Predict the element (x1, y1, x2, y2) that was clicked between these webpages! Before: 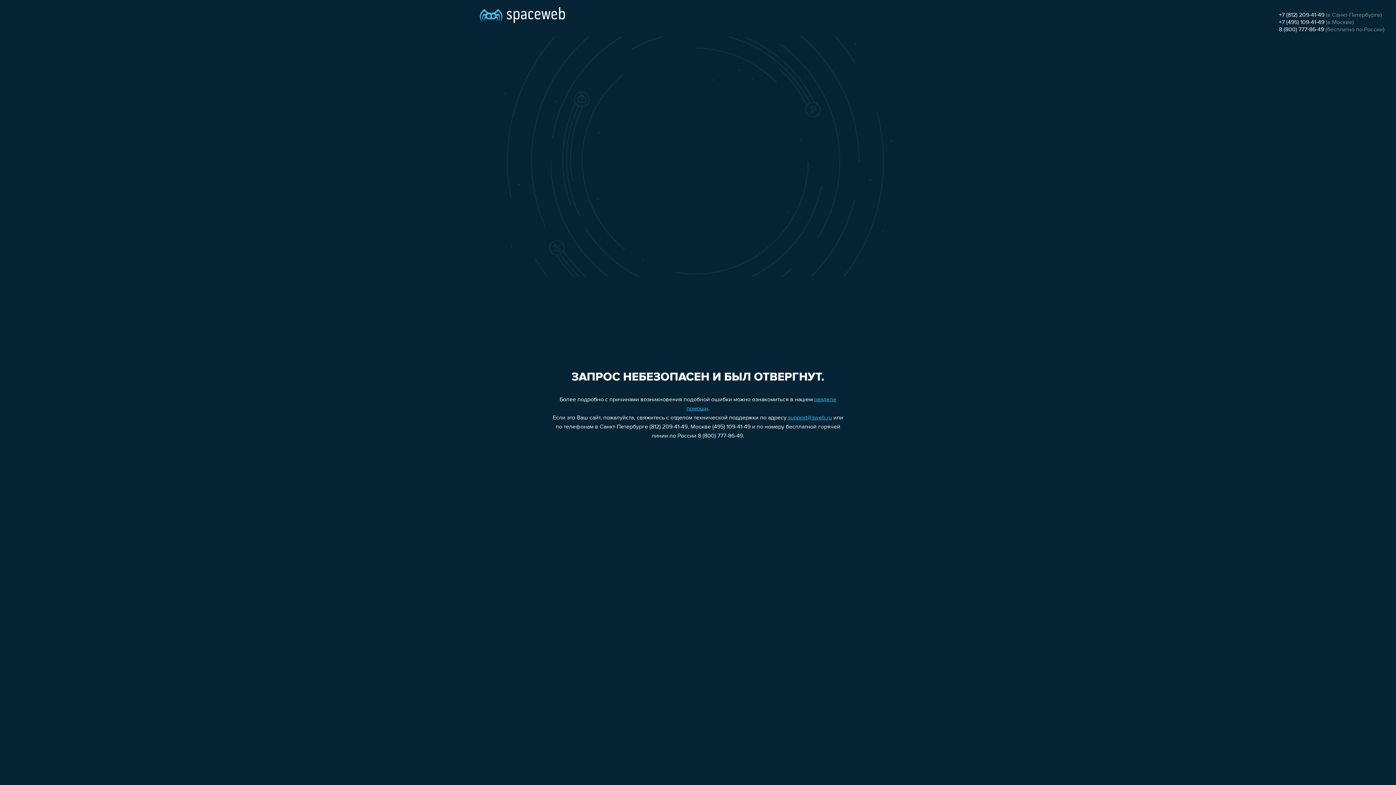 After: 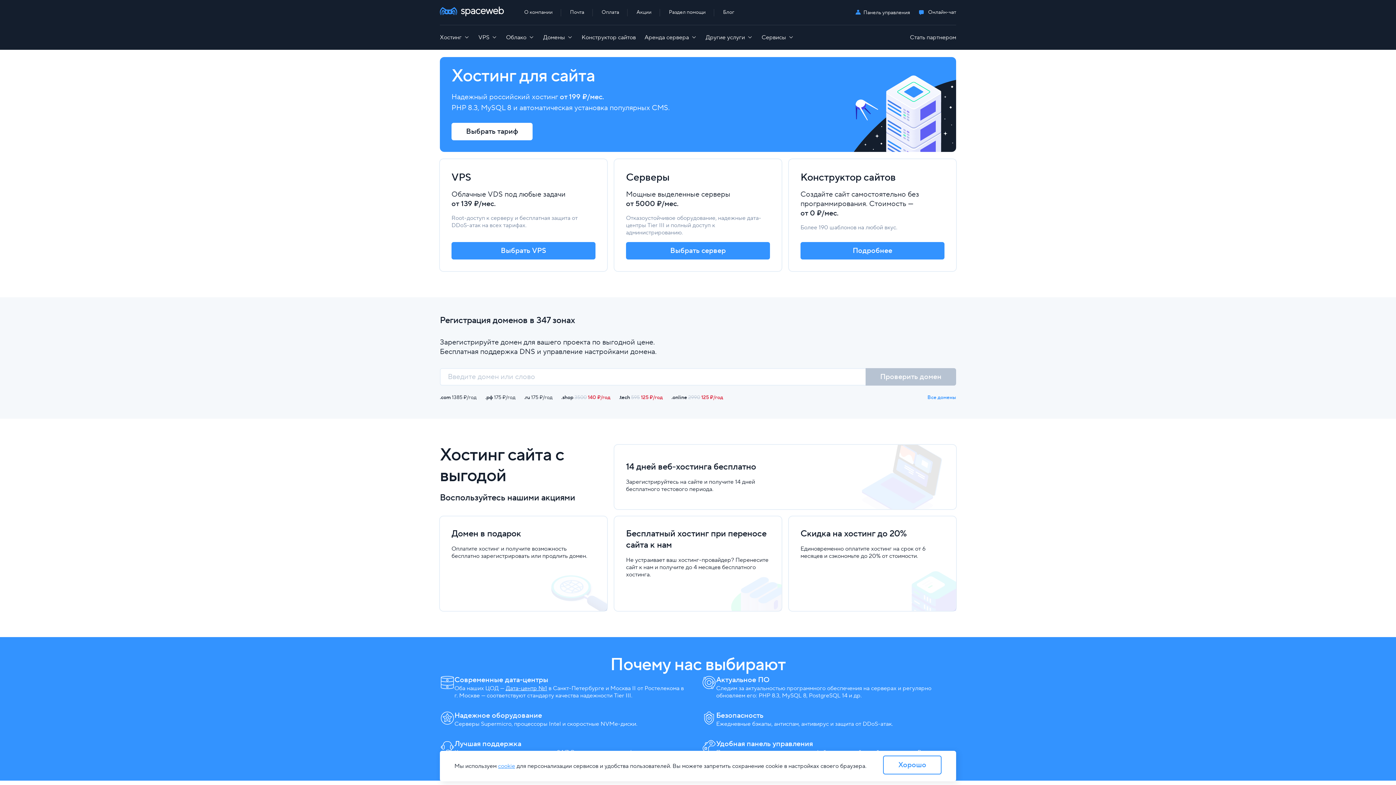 Action: bbox: (480, 0, 565, 25)